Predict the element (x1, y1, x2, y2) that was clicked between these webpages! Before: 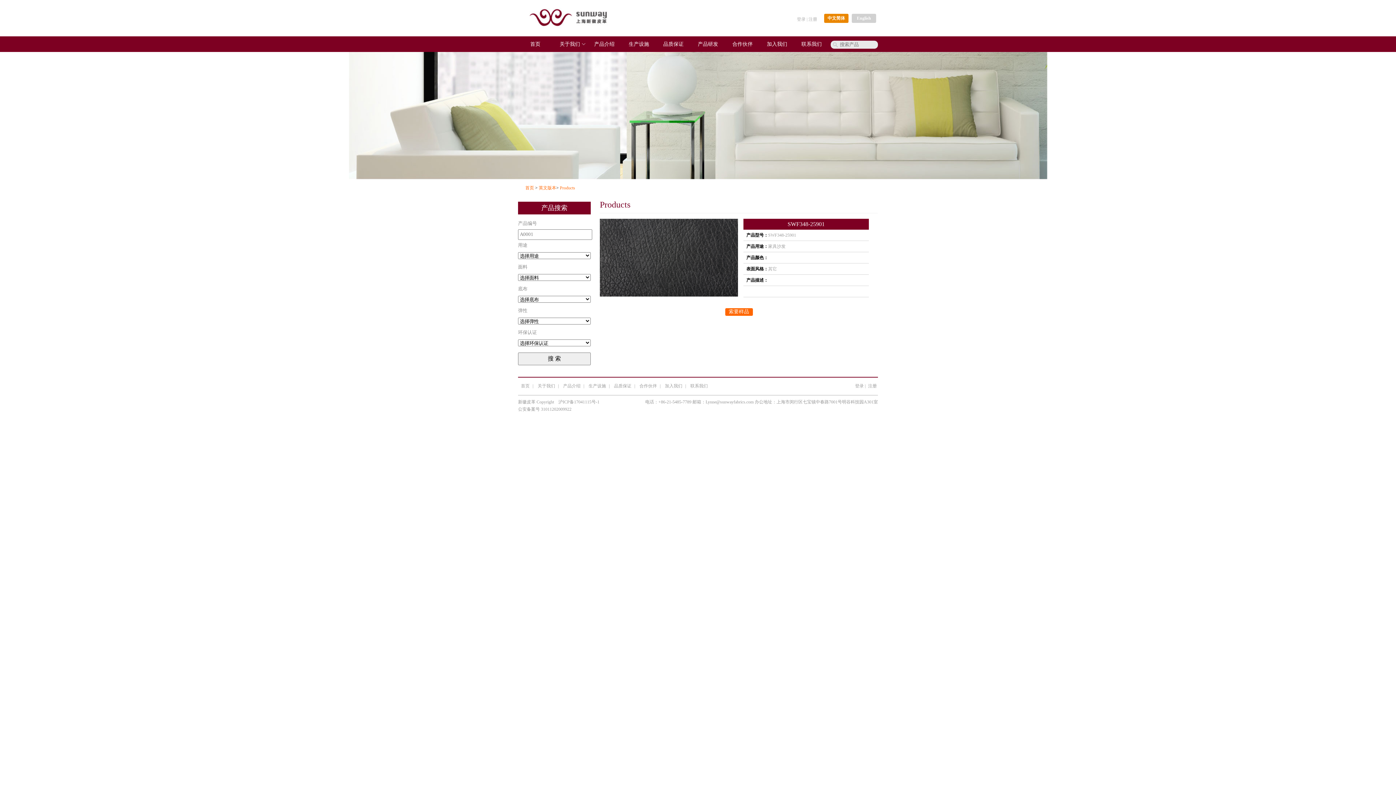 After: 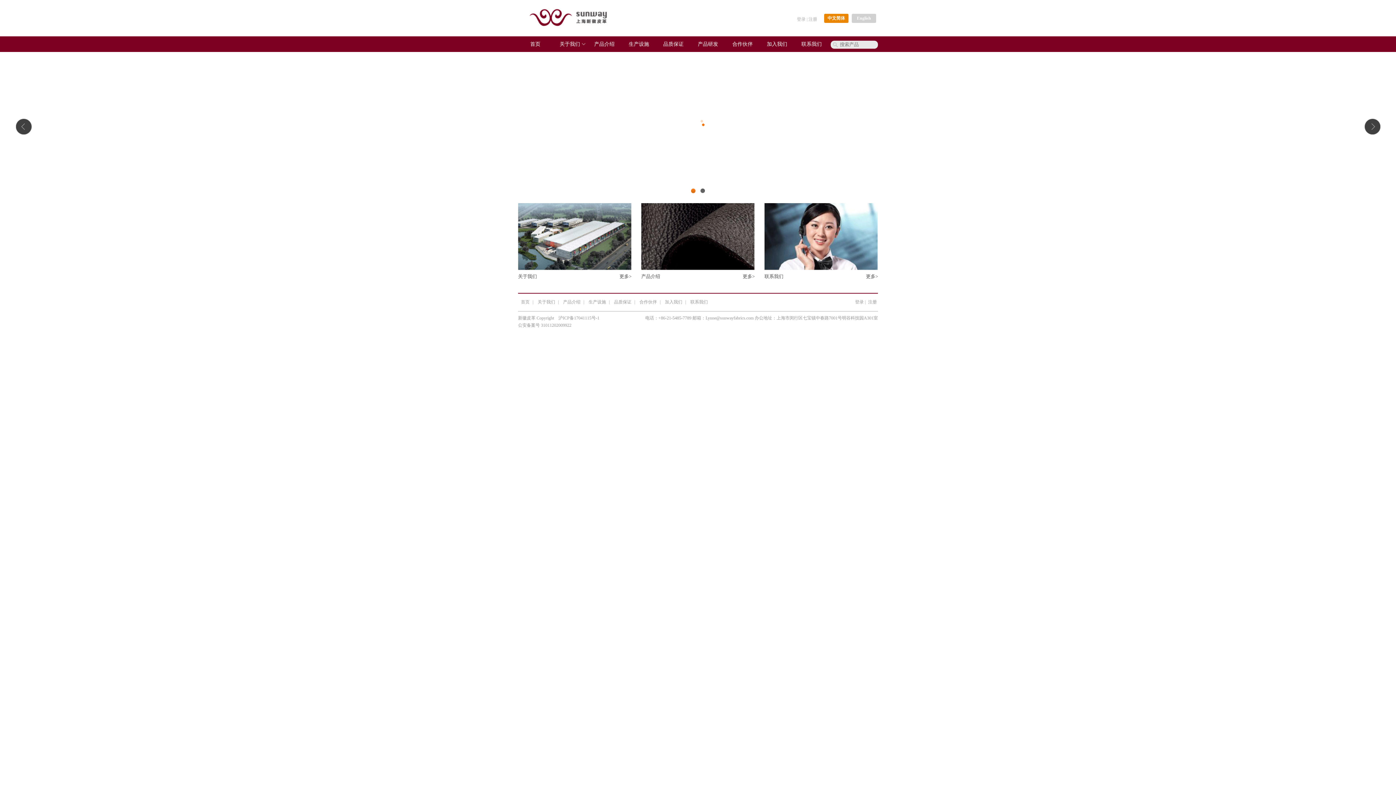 Action: label: 首页 bbox: (525, 185, 534, 190)